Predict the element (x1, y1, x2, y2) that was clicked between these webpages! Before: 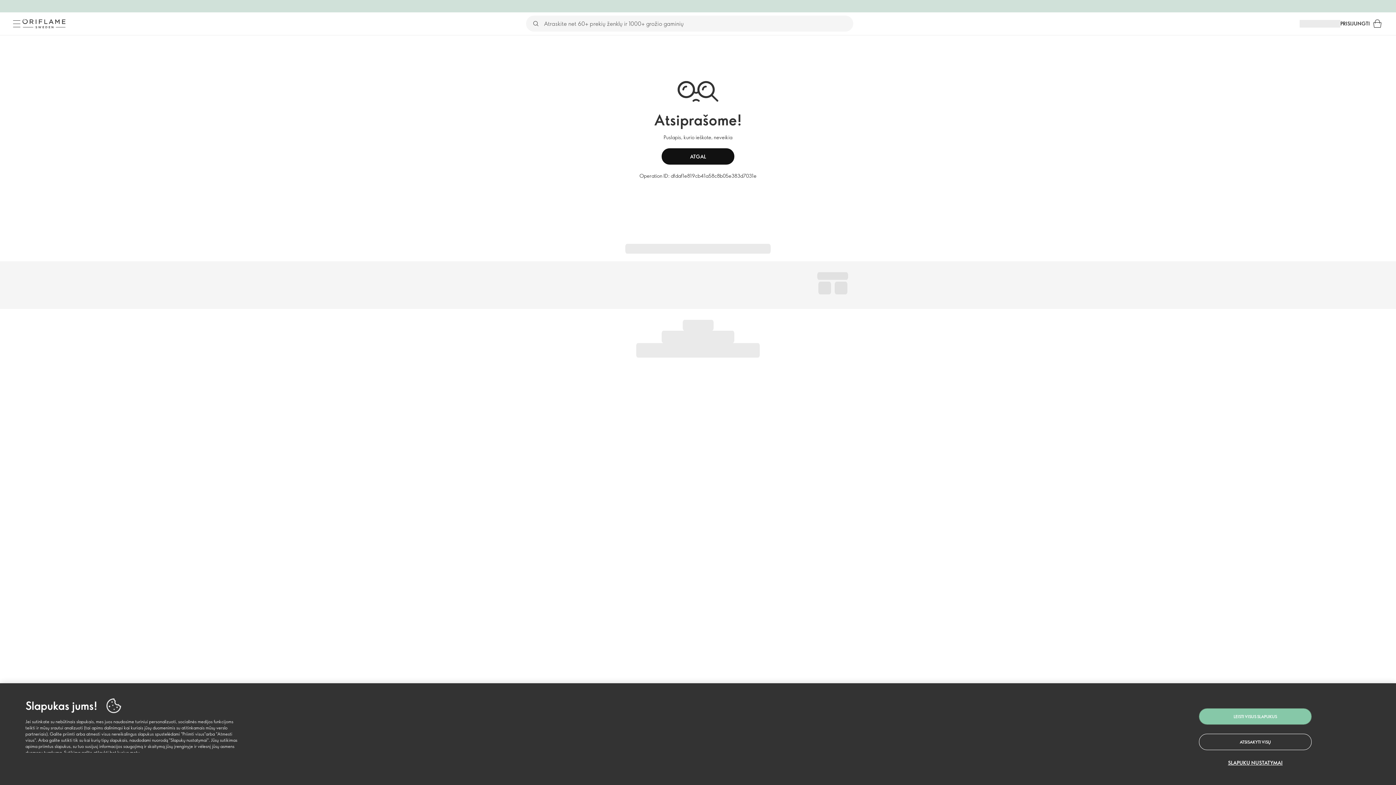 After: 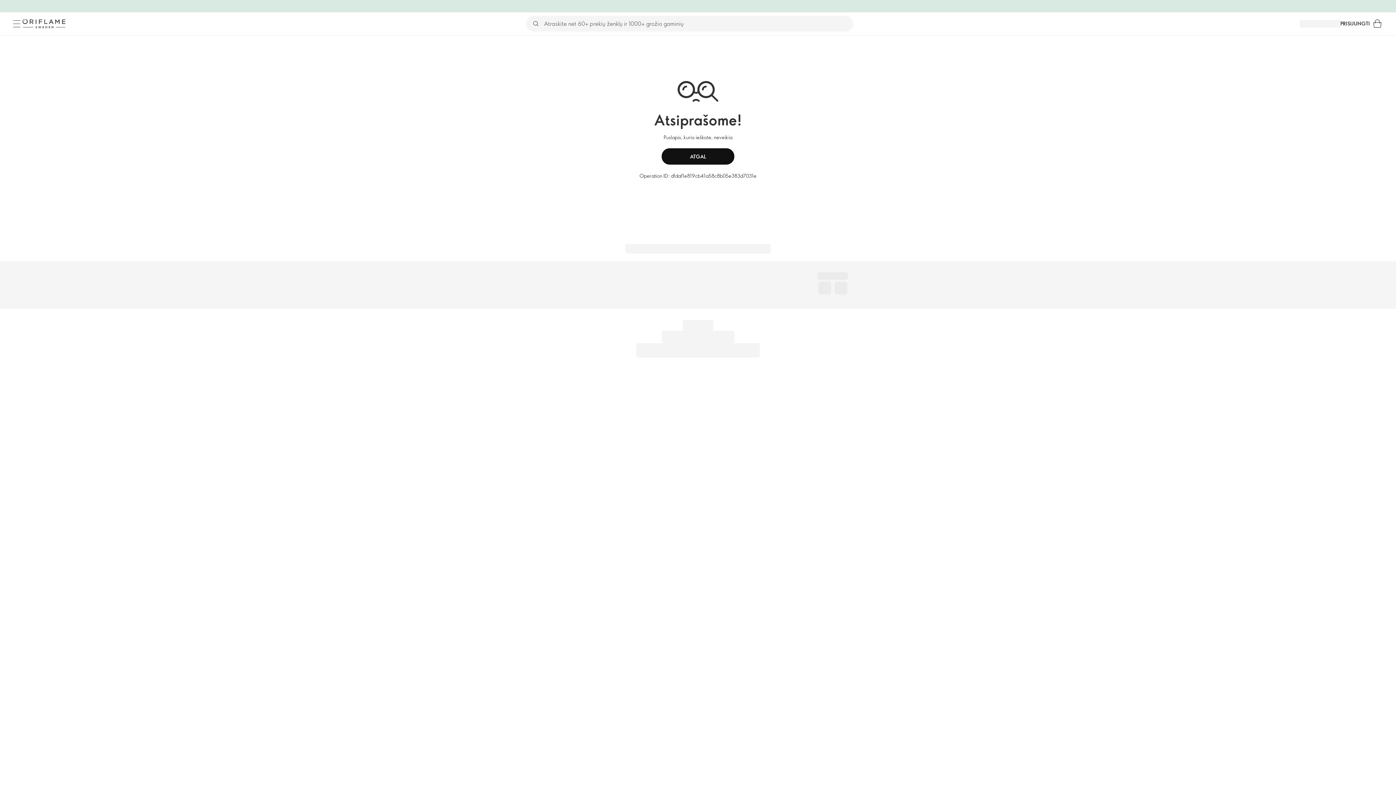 Action: bbox: (1199, 734, 1312, 750) label: ATSISAKYTI VISŲ